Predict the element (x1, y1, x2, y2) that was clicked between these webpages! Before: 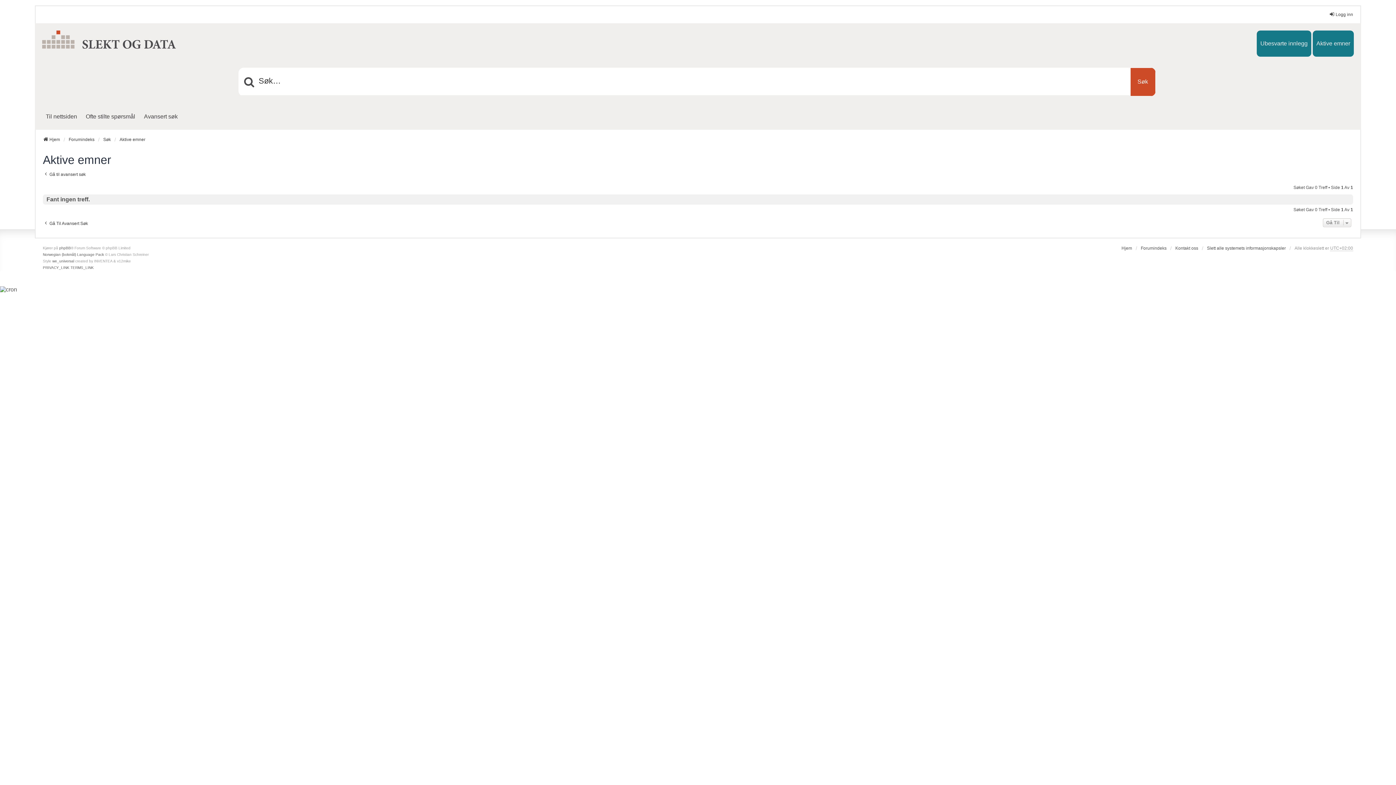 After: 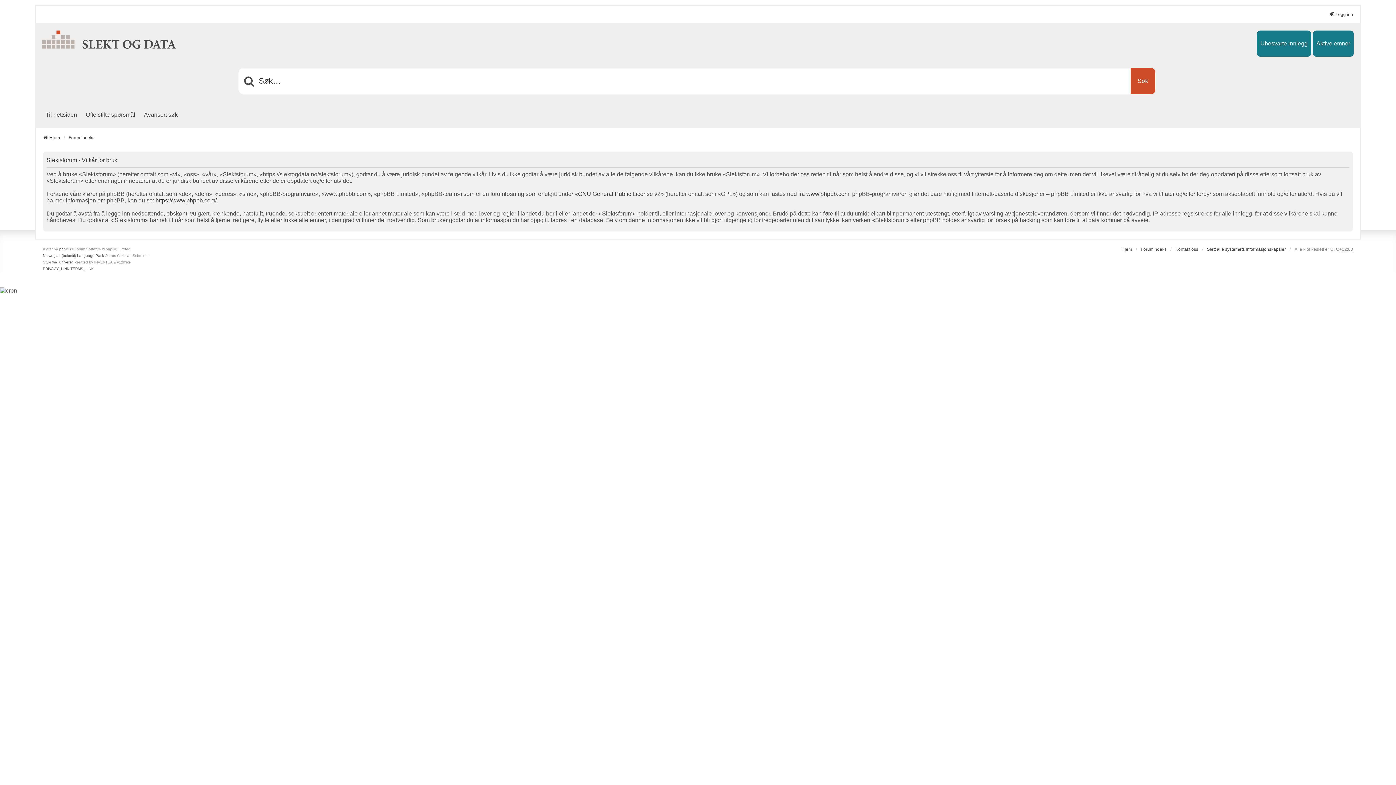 Action: label: TERMS_LINK bbox: (70, 264, 93, 271)